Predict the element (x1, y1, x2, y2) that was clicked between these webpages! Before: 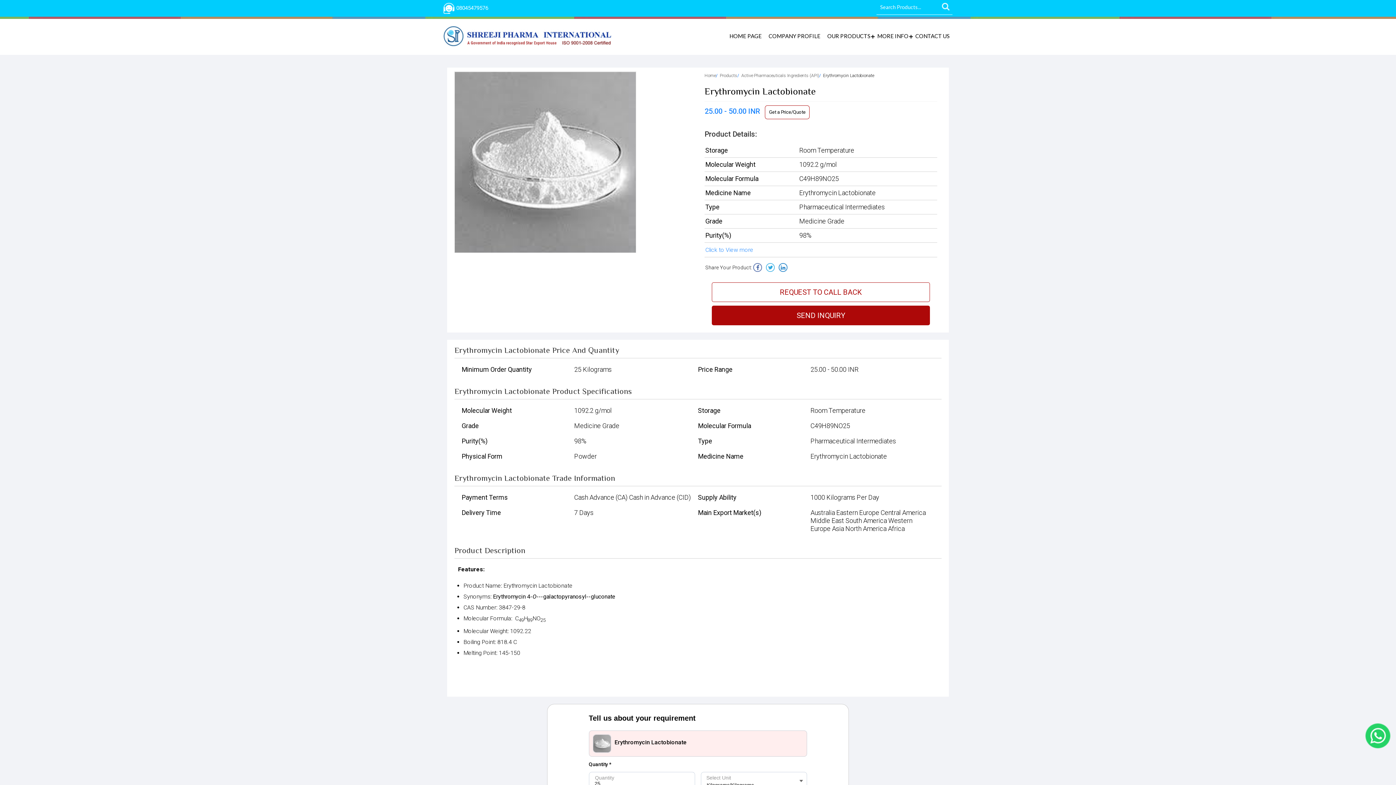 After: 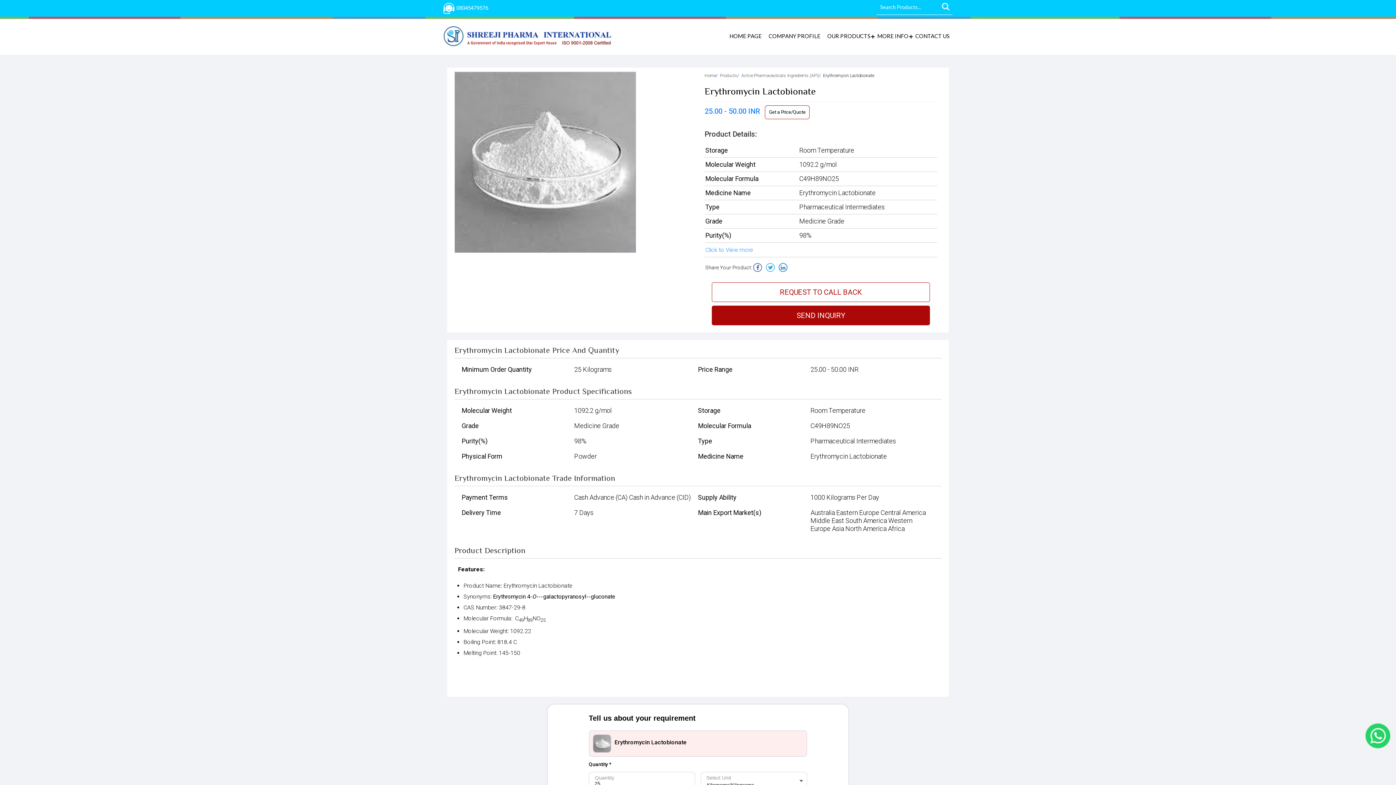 Action: bbox: (753, 263, 762, 272)